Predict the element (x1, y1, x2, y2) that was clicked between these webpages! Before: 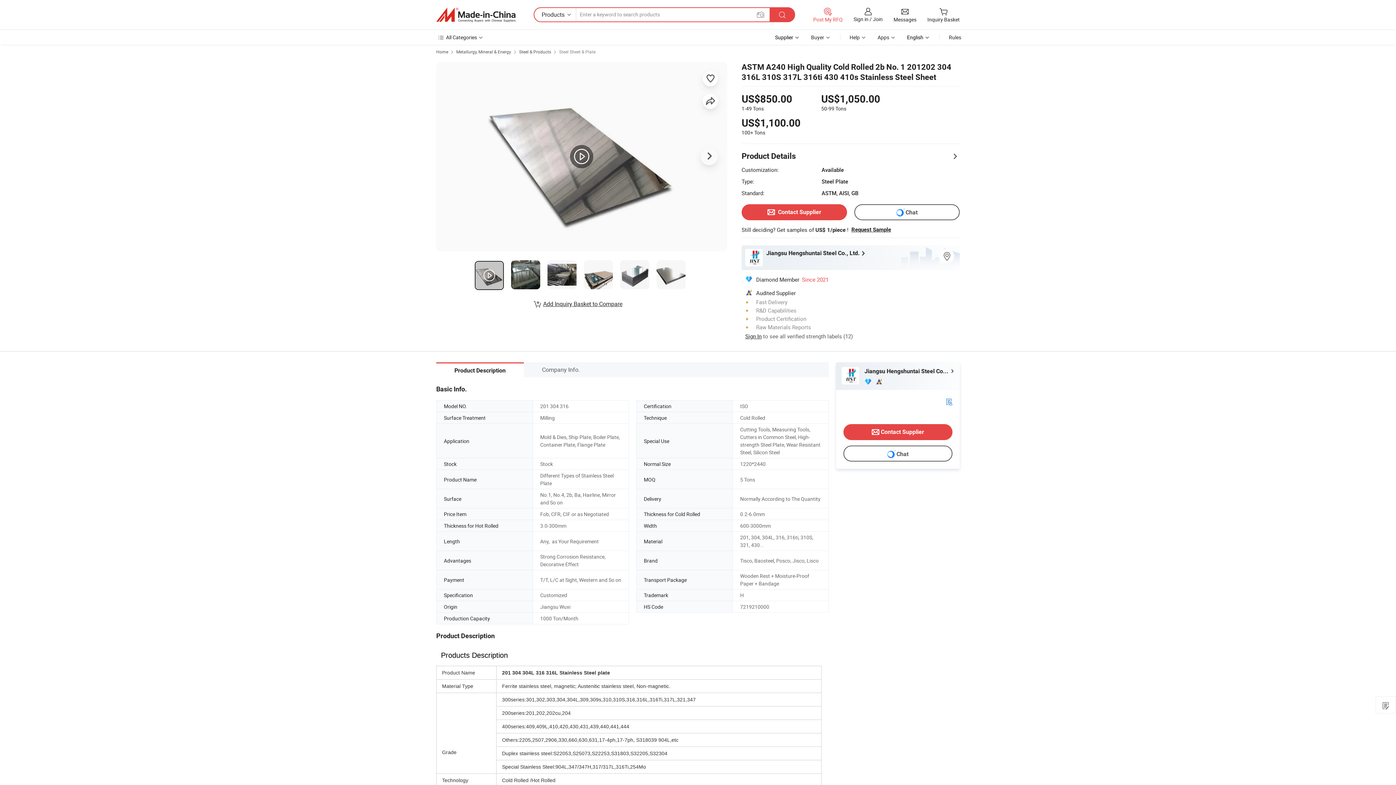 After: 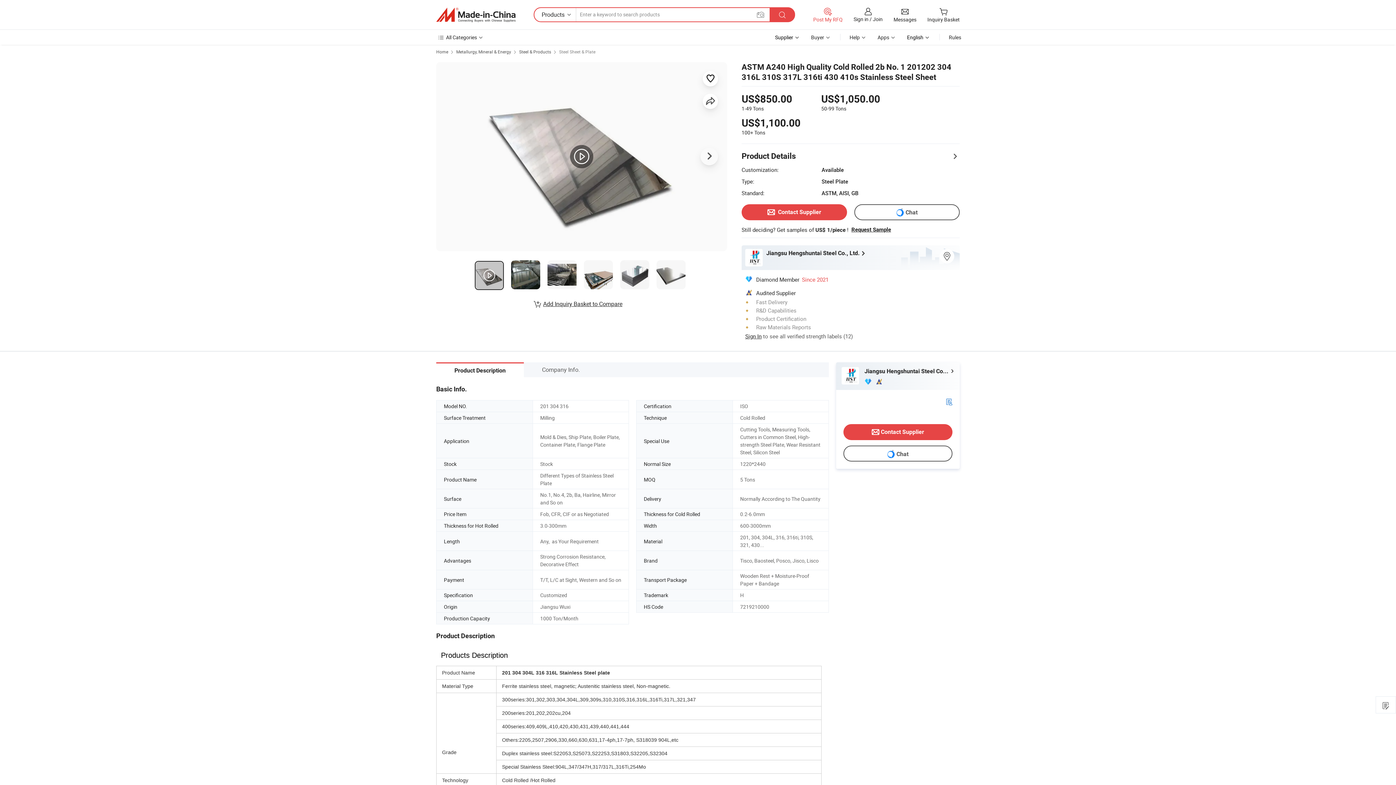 Action: bbox: (706, 74, 714, 83)